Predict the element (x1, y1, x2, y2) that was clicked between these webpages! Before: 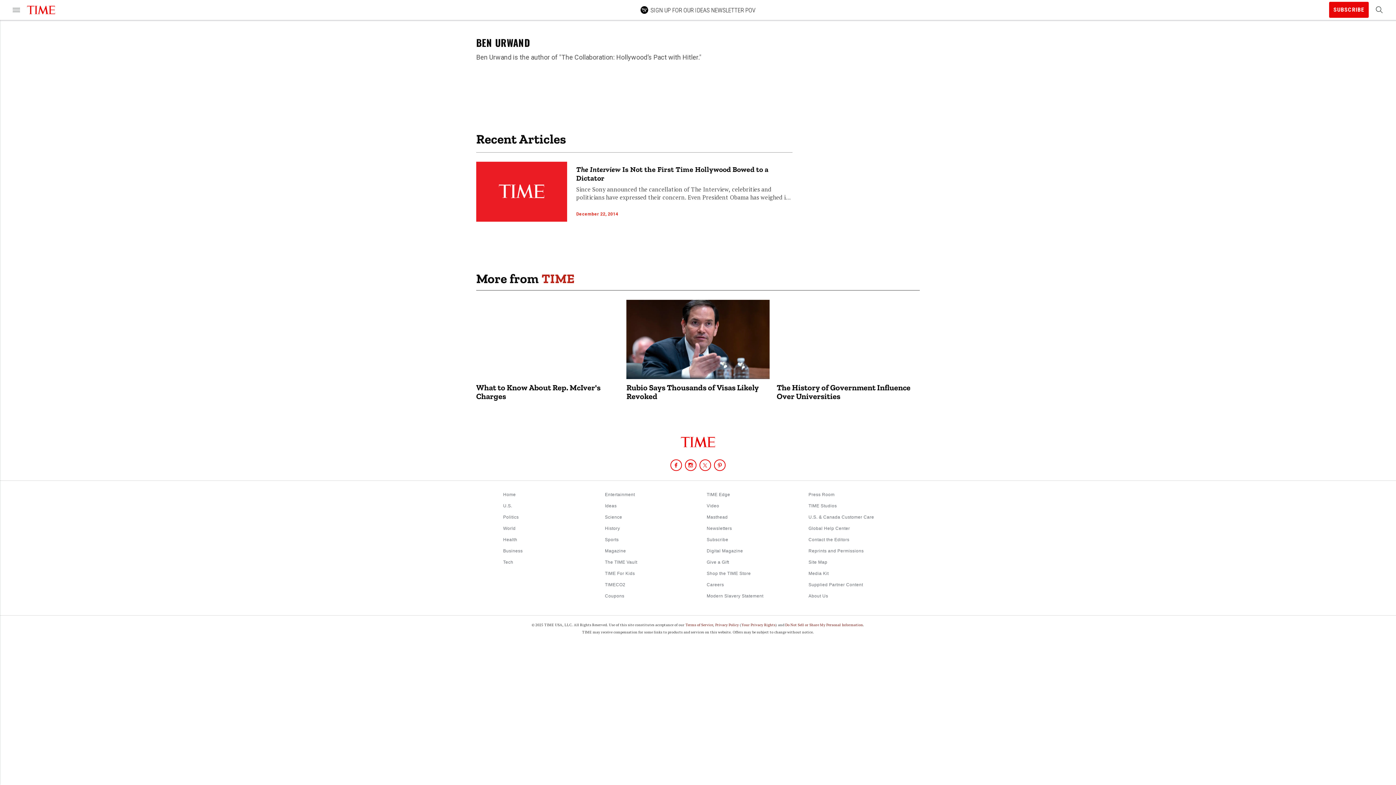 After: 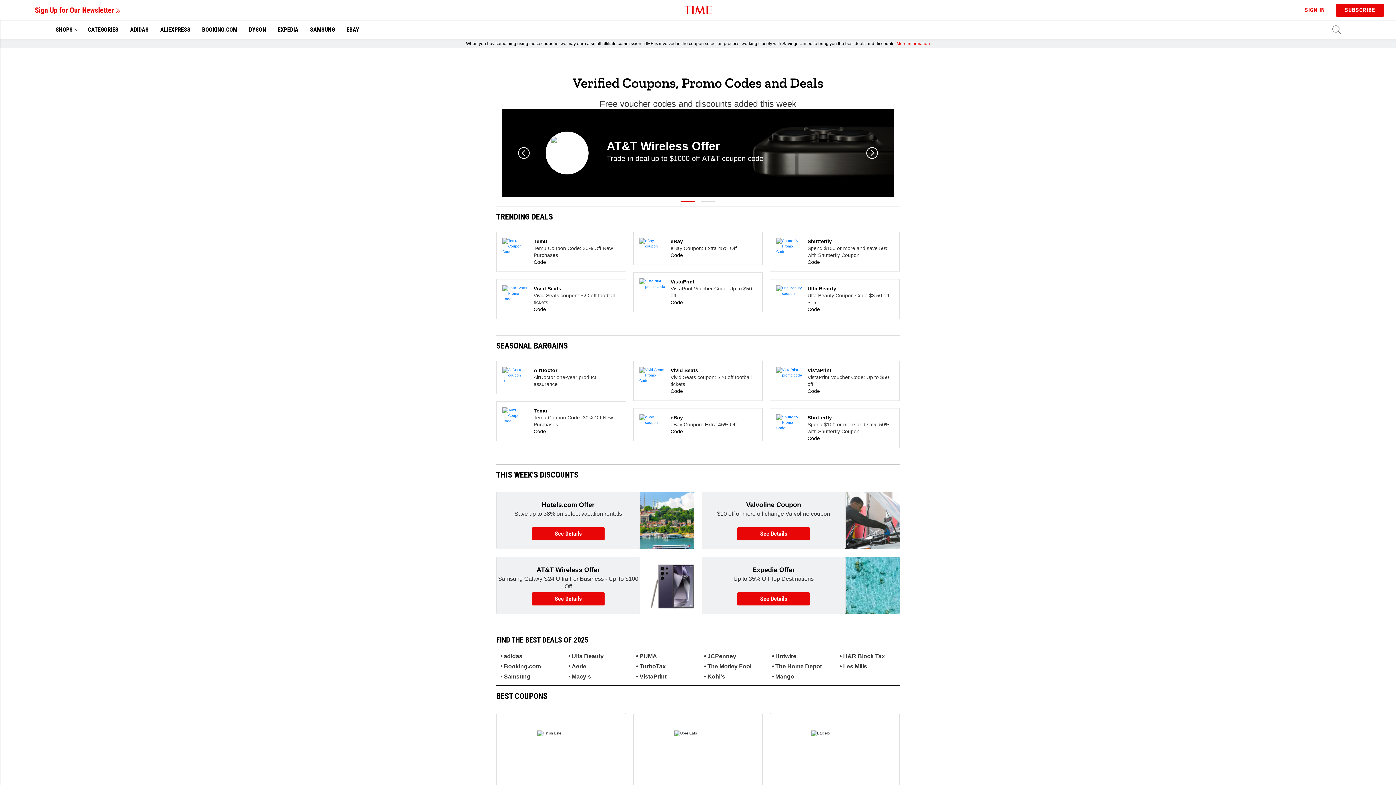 Action: bbox: (605, 593, 624, 598) label: Coupons